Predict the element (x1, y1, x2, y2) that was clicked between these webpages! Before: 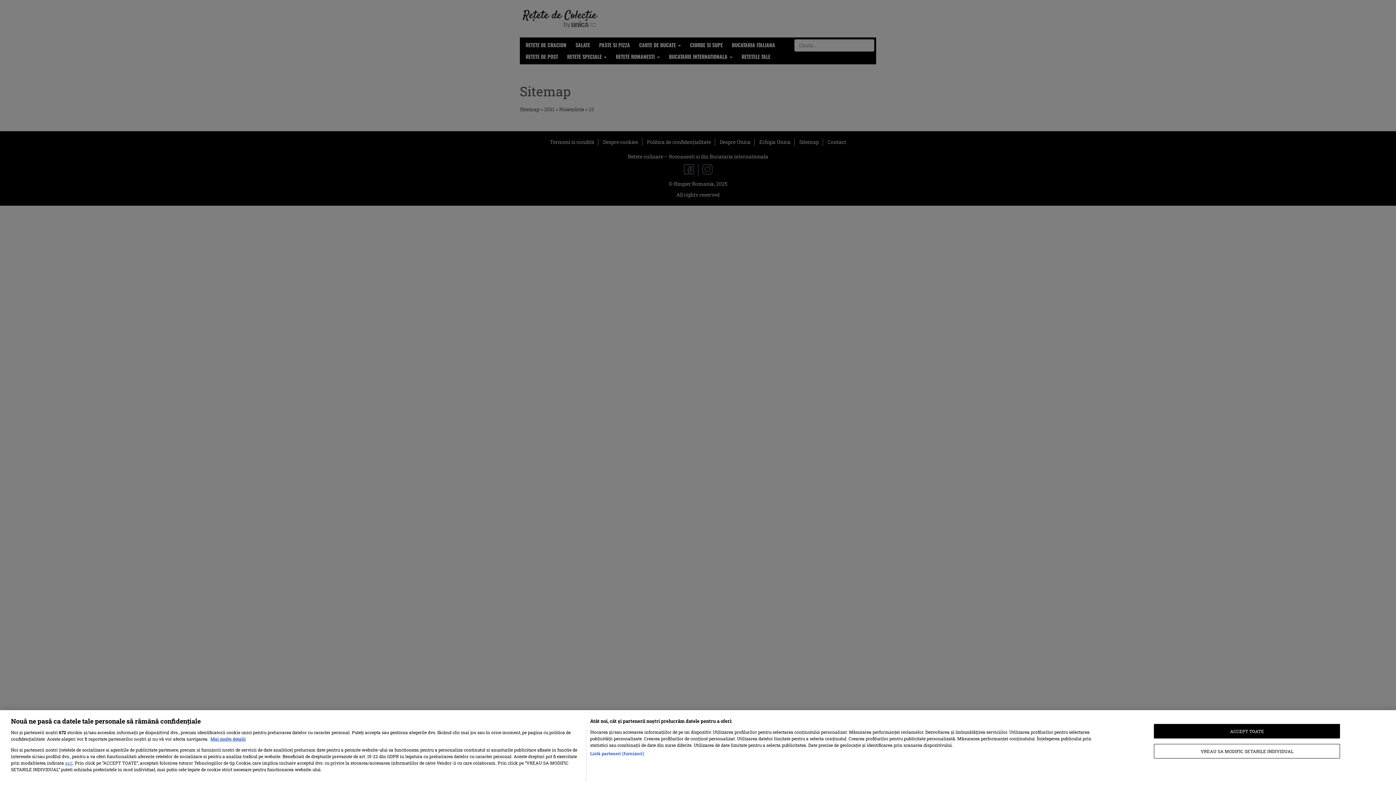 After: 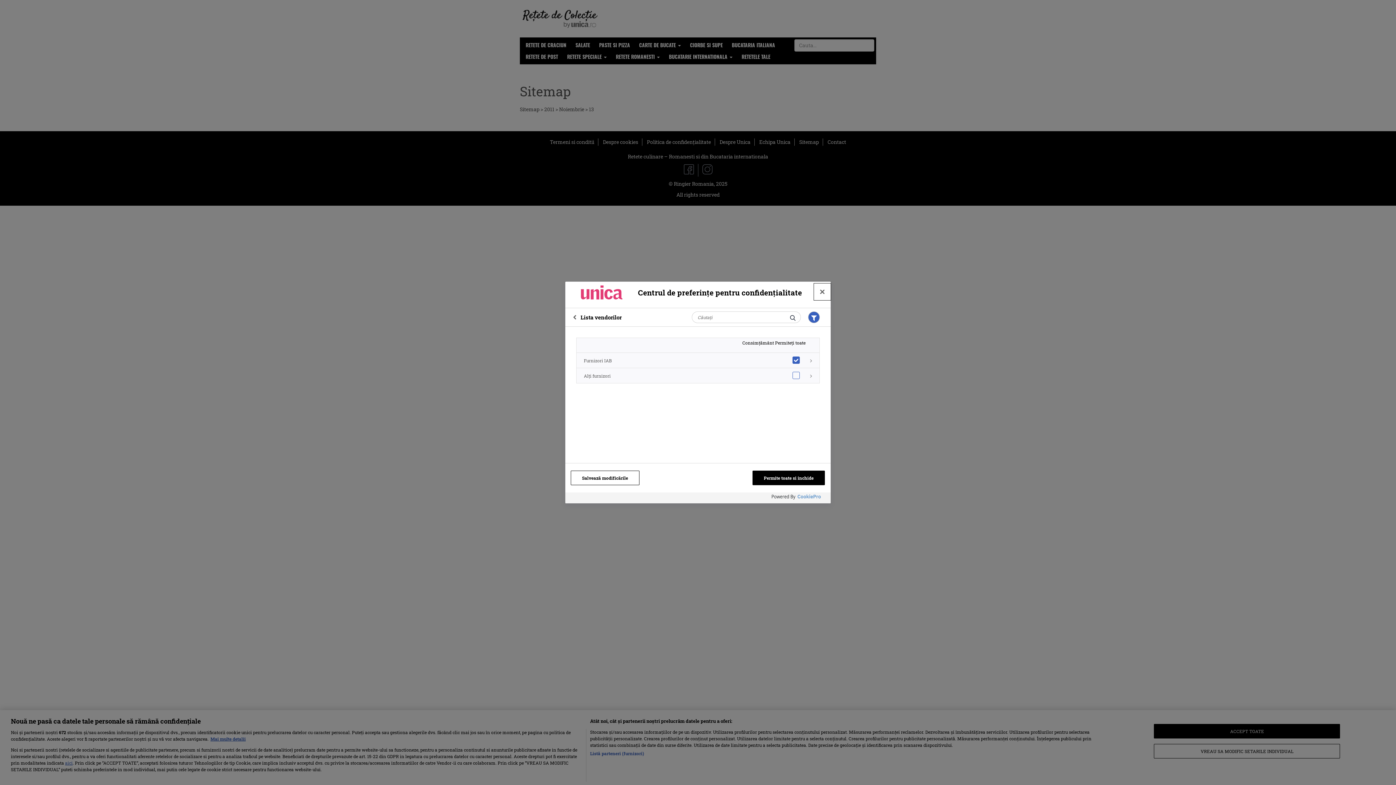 Action: label: Listă parteneri (furnizori) bbox: (590, 750, 644, 757)